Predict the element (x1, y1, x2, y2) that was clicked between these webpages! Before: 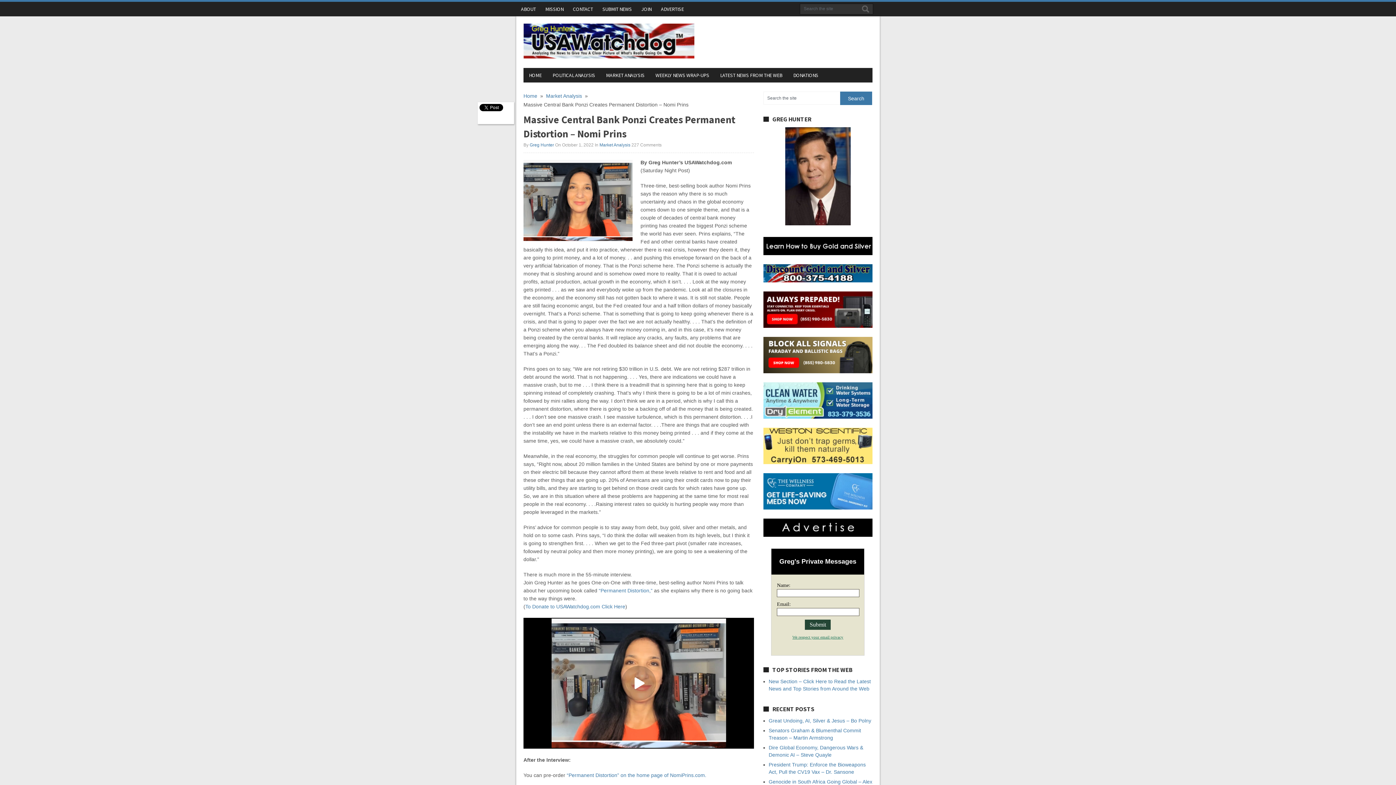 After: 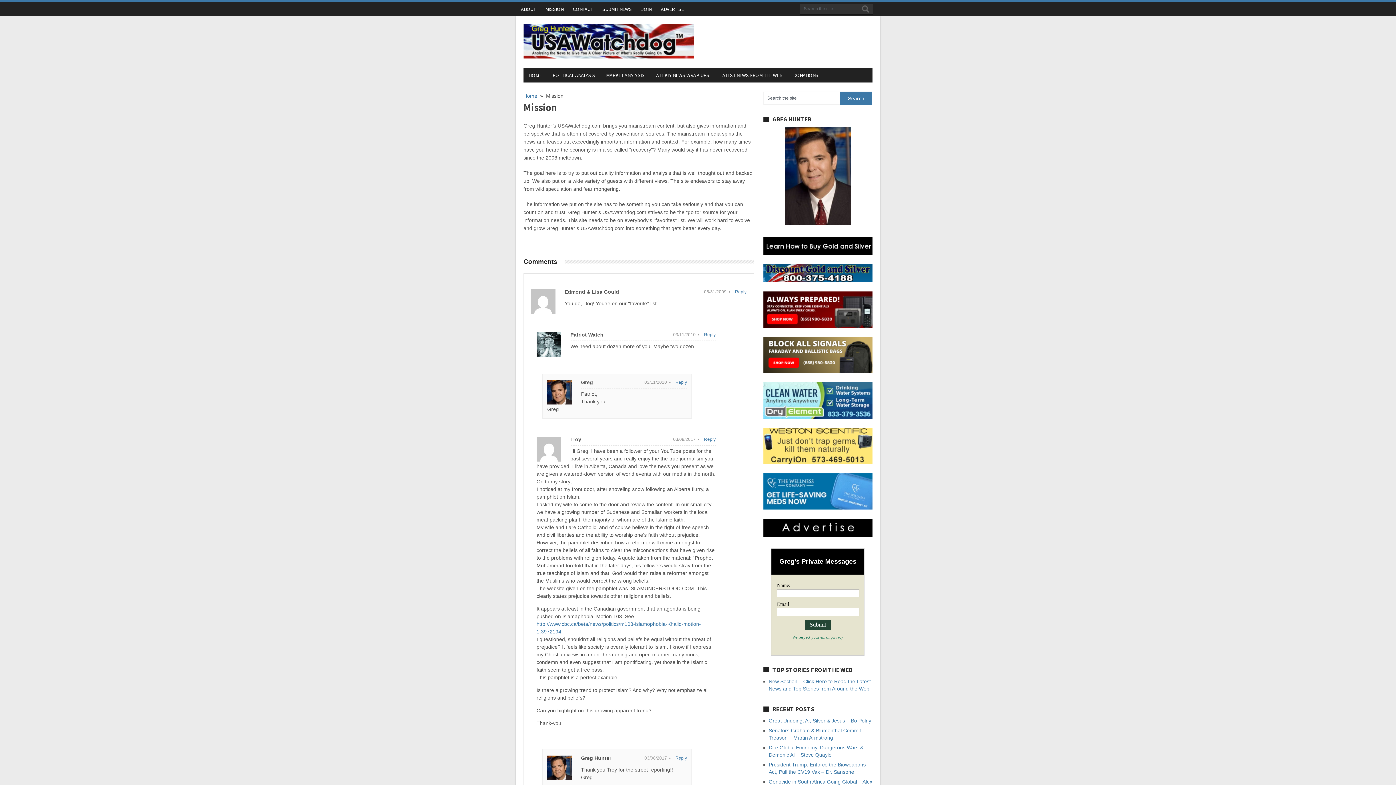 Action: label: MISSION bbox: (540, 1, 568, 16)